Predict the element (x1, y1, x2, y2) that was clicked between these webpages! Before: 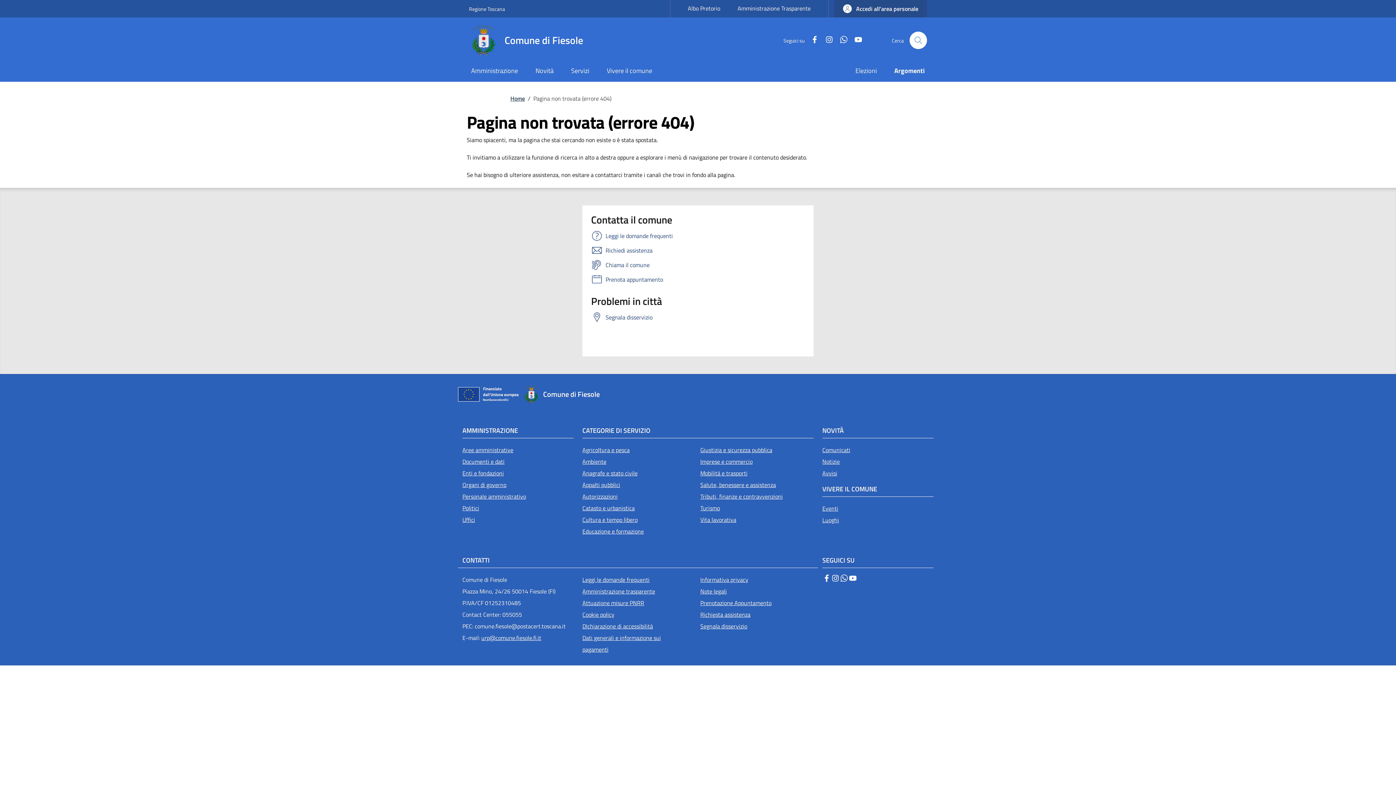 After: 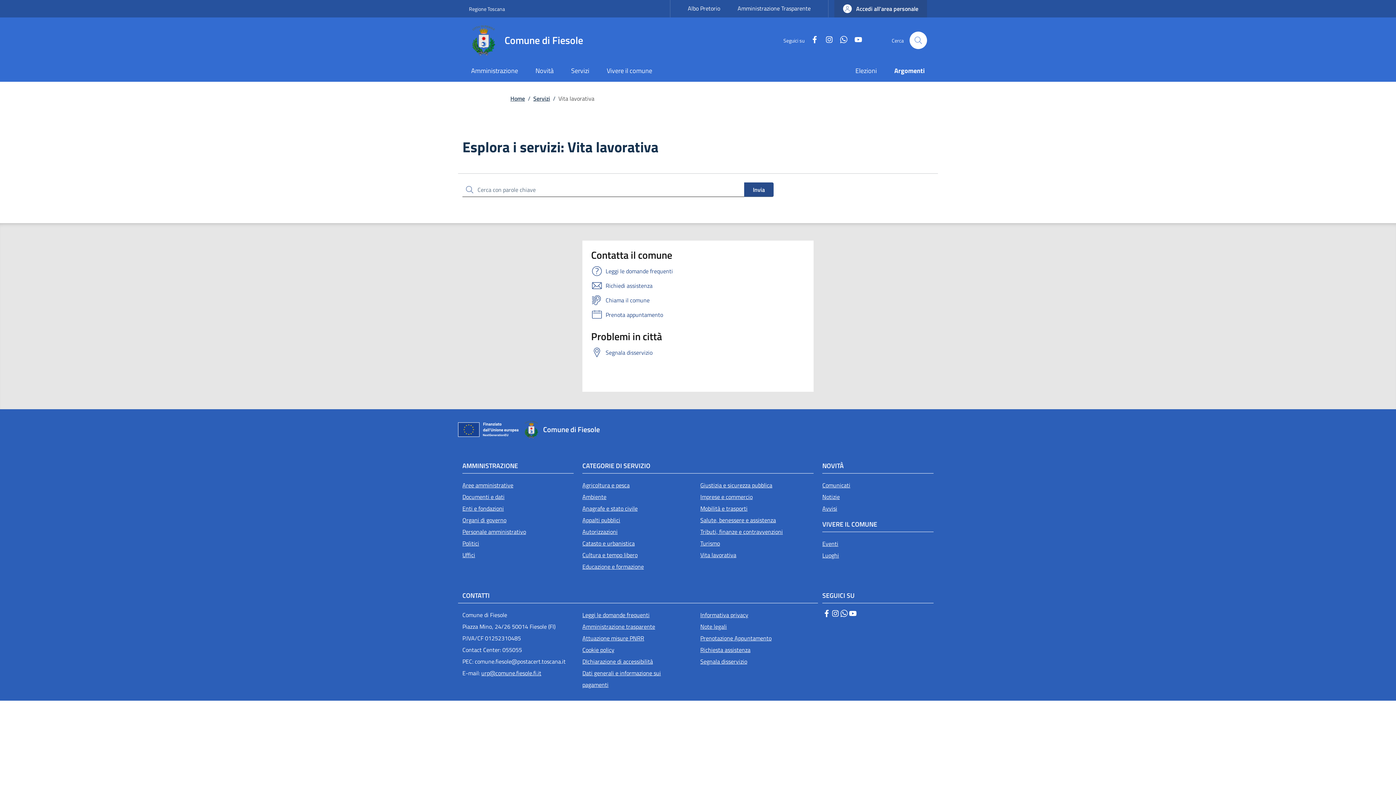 Action: bbox: (700, 514, 813, 525) label: Vita lavorativa